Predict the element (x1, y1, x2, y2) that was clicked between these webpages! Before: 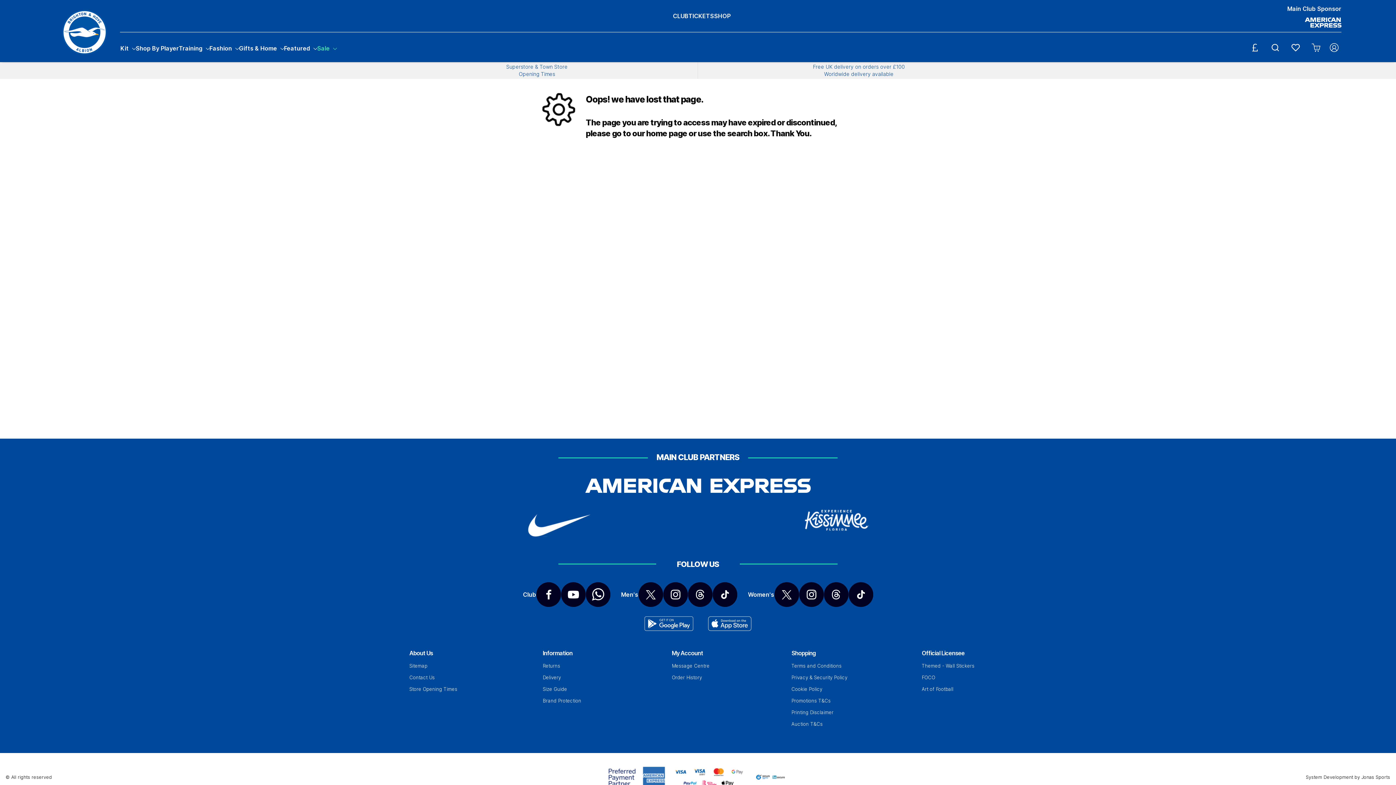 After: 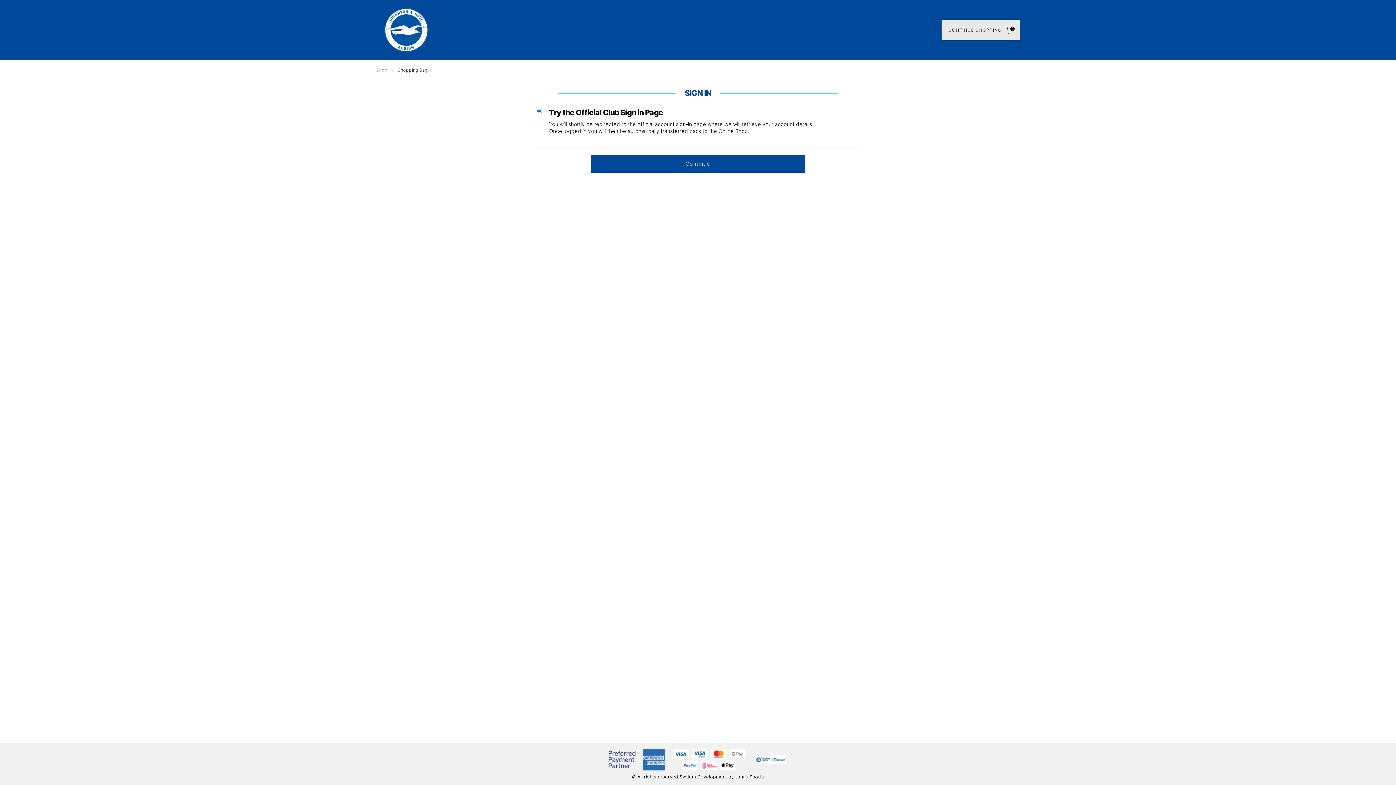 Action: label: Message Centre bbox: (672, 663, 709, 668)